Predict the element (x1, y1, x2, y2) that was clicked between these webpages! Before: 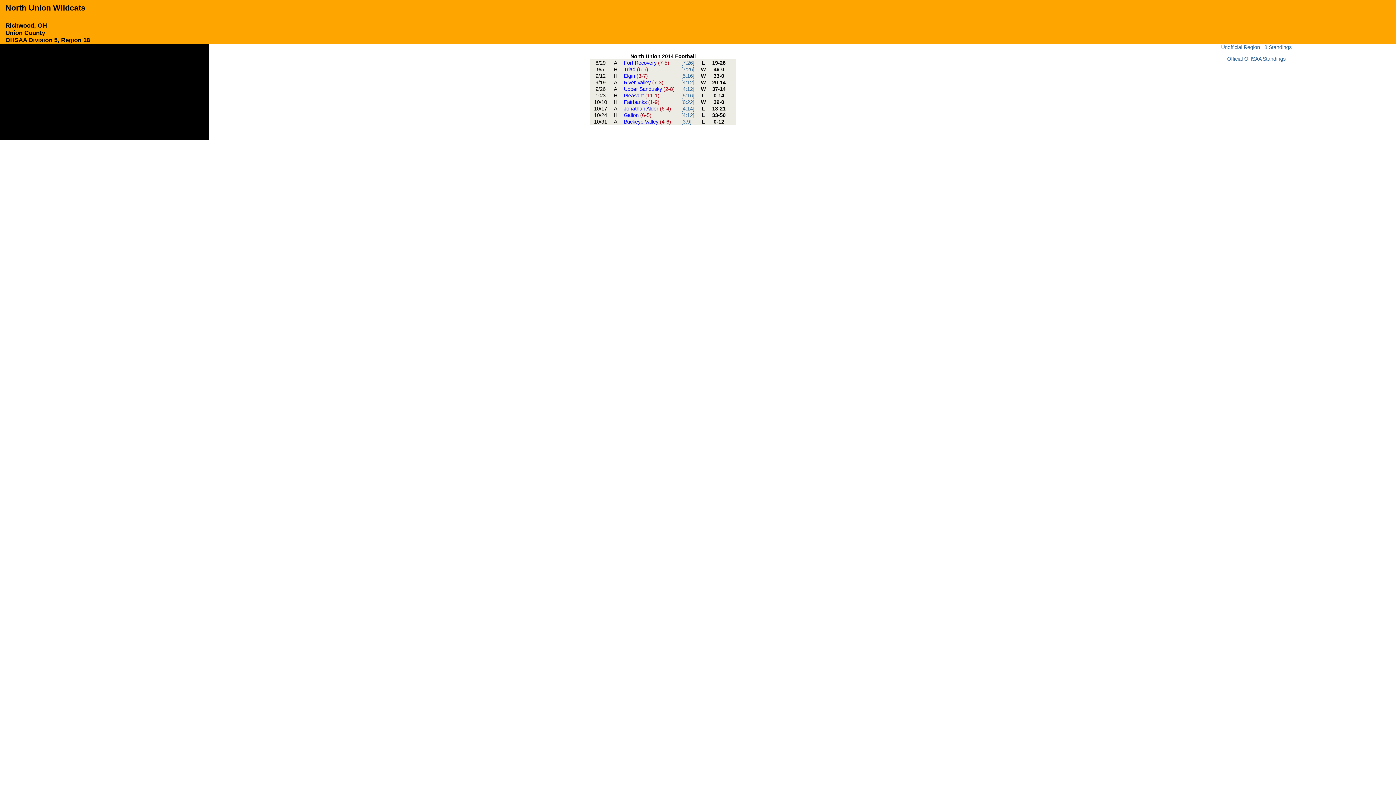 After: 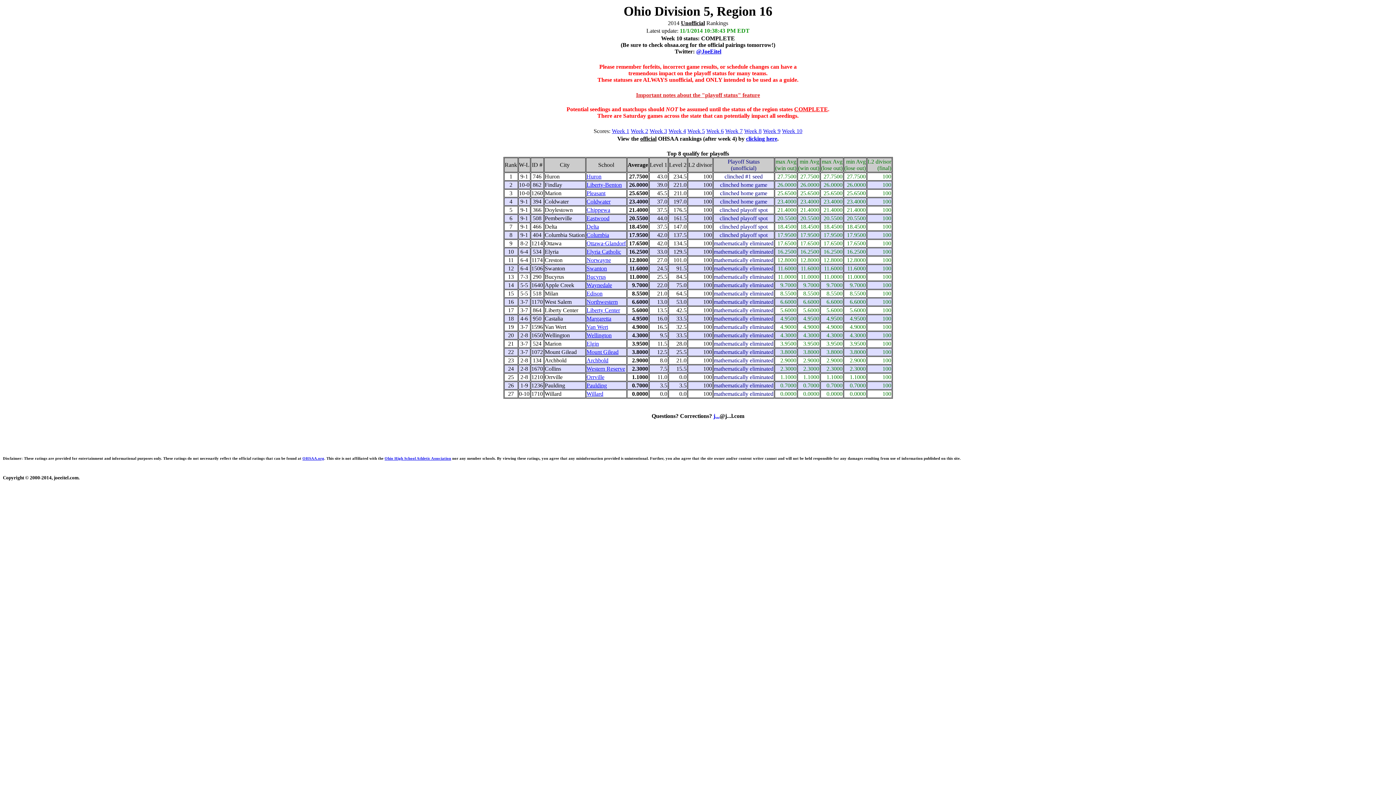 Action: bbox: (681, 92, 694, 98) label: [5:16]